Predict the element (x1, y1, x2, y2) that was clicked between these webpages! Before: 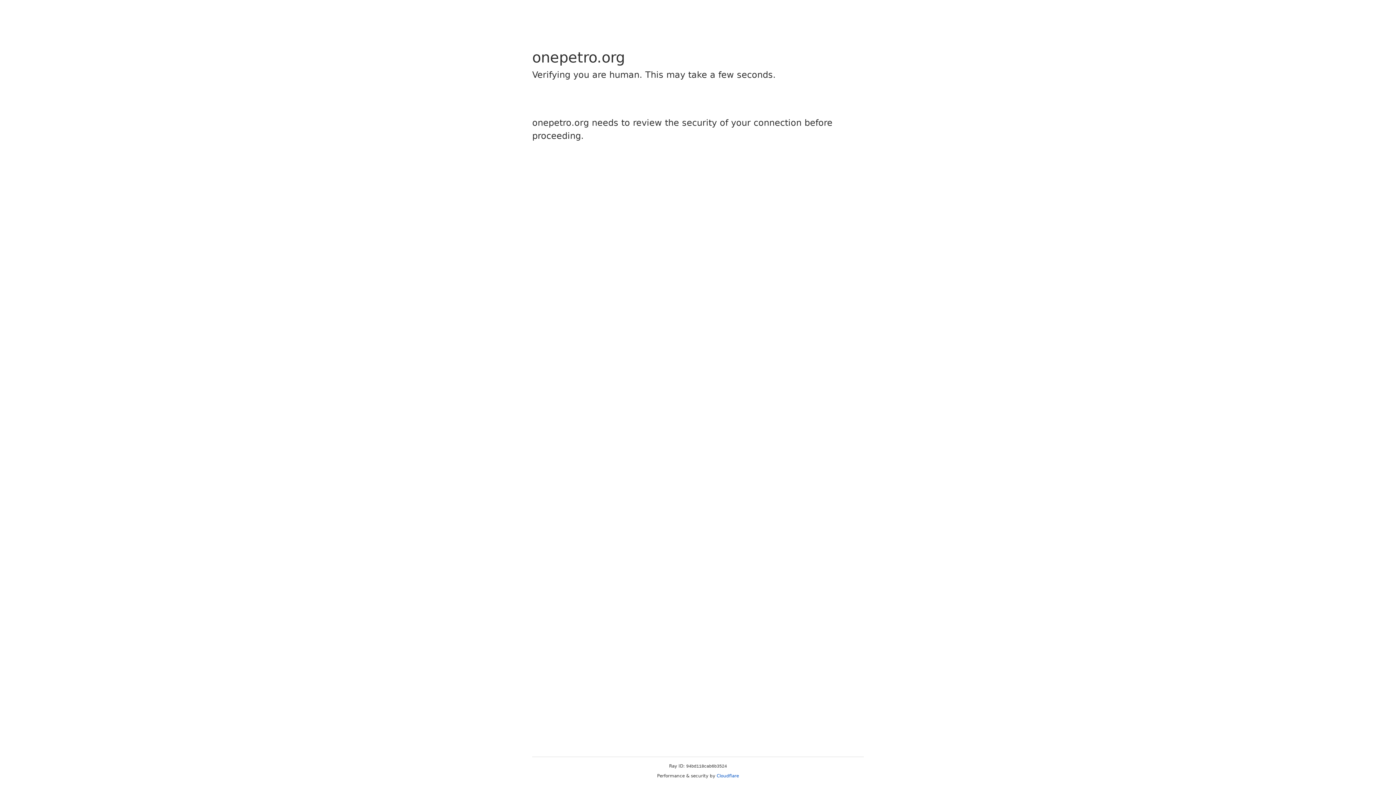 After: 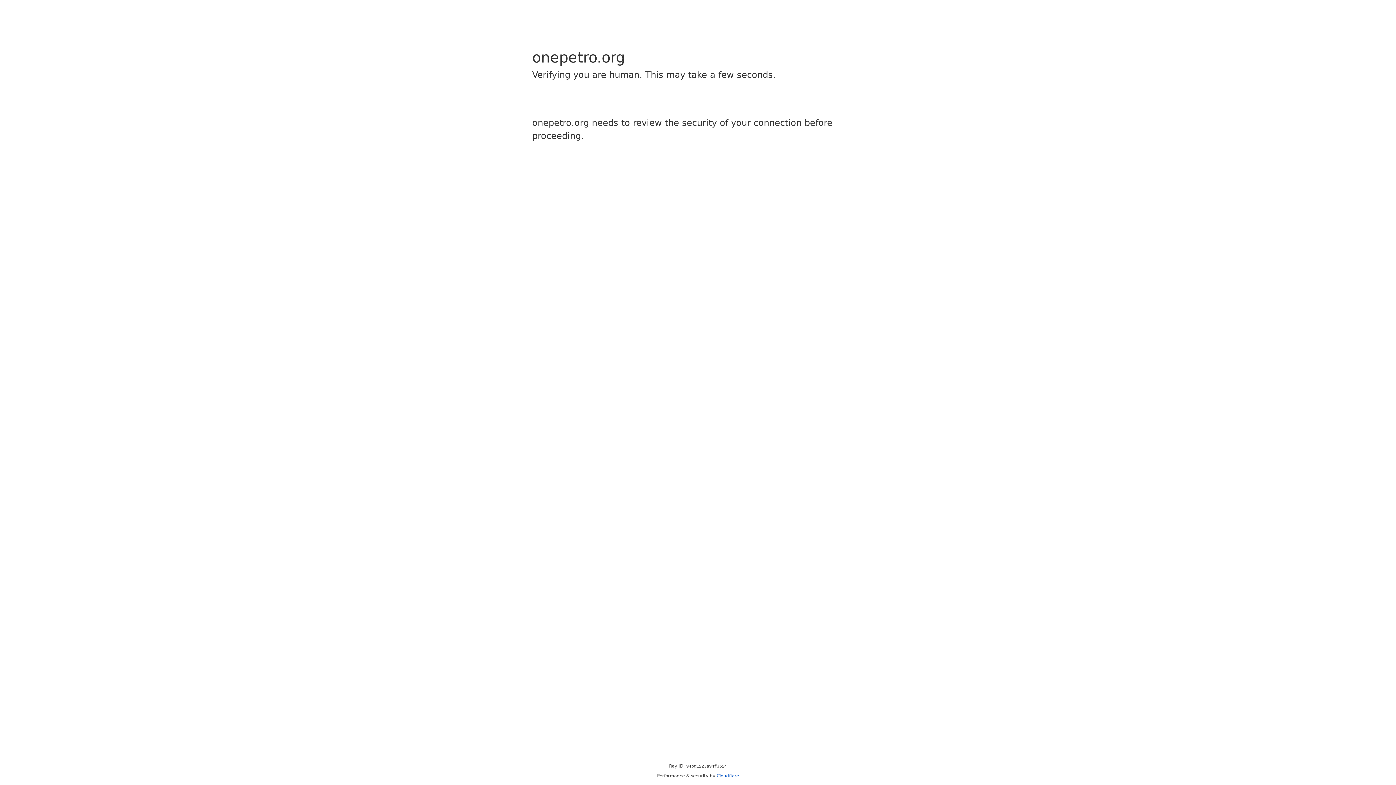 Action: label: Cloudflare bbox: (716, 773, 739, 778)